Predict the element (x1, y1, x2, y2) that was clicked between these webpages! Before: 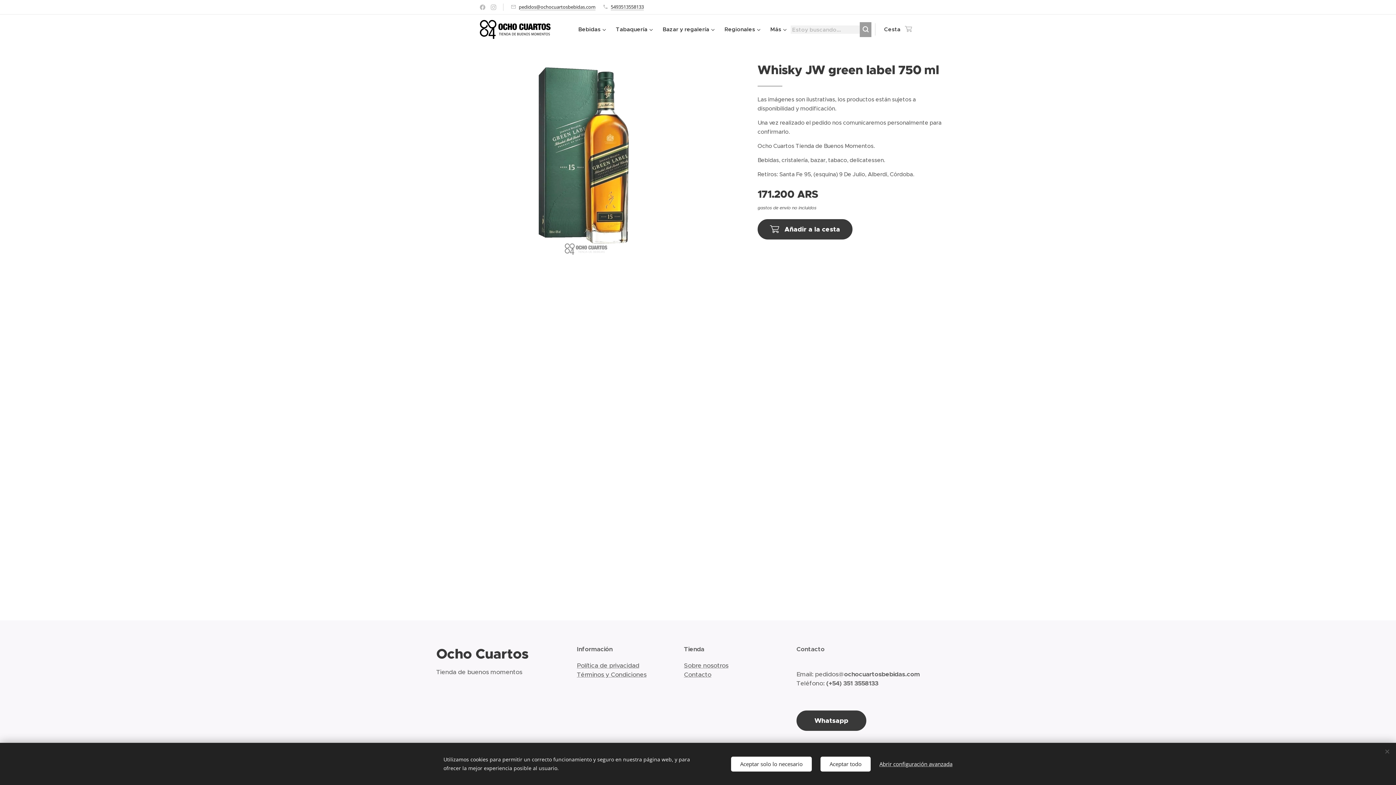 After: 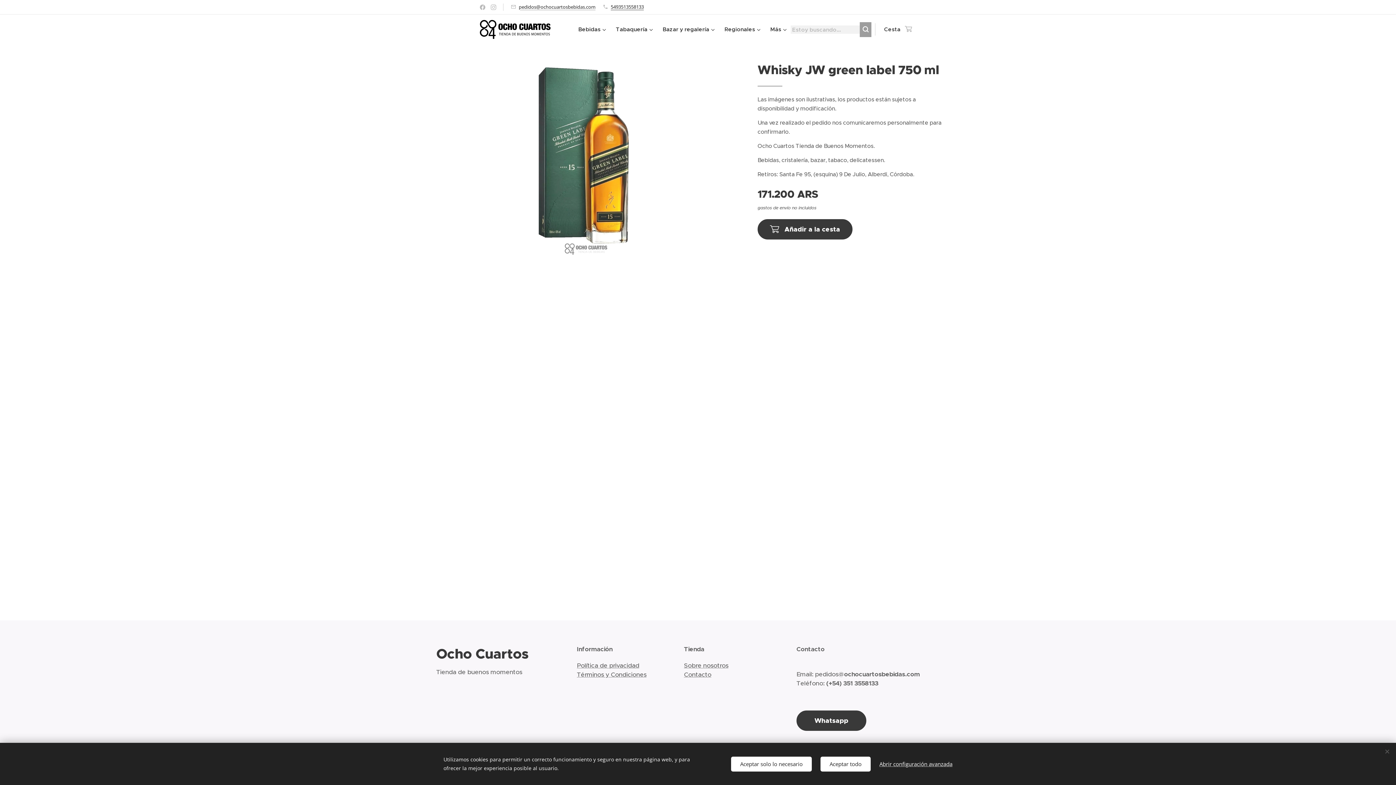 Action: bbox: (610, 3, 644, 10) label: 5493513558133